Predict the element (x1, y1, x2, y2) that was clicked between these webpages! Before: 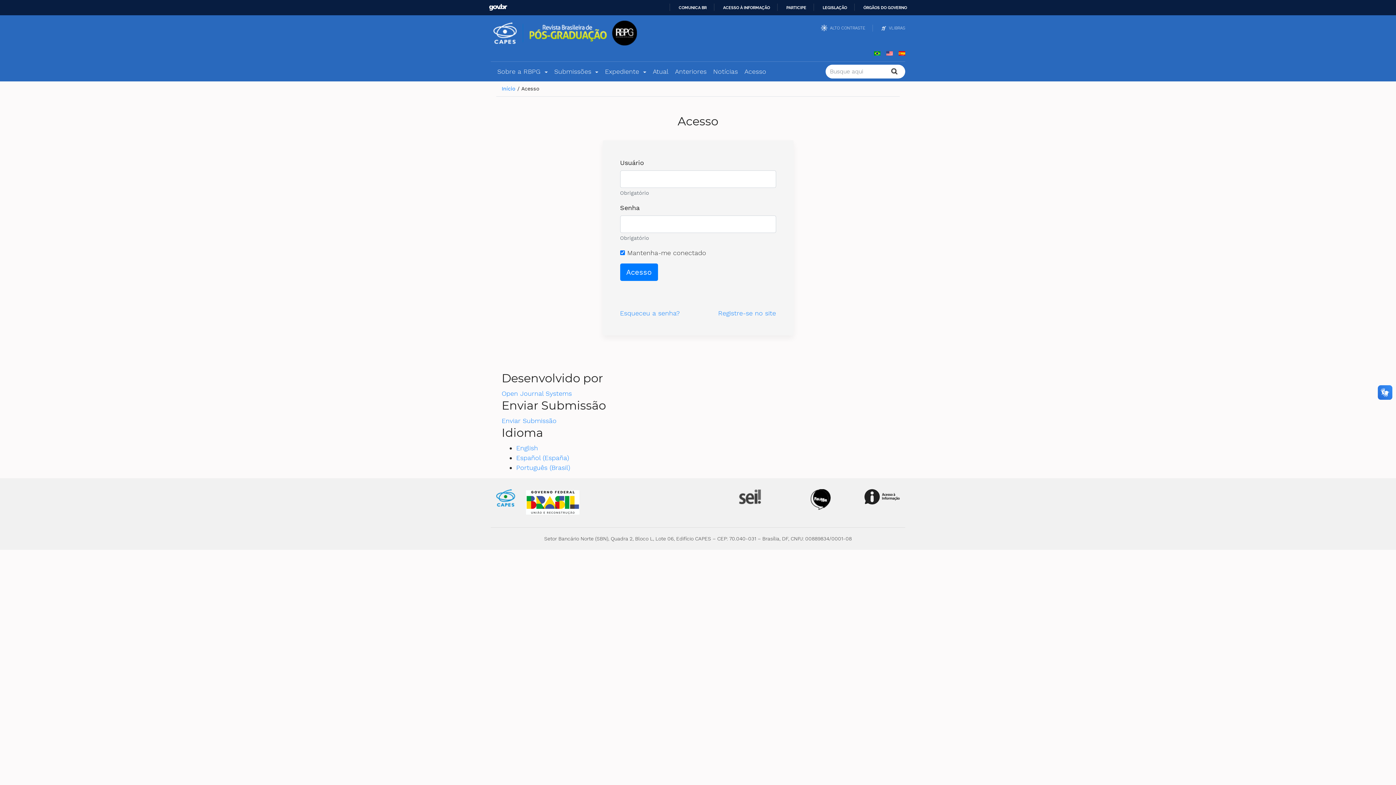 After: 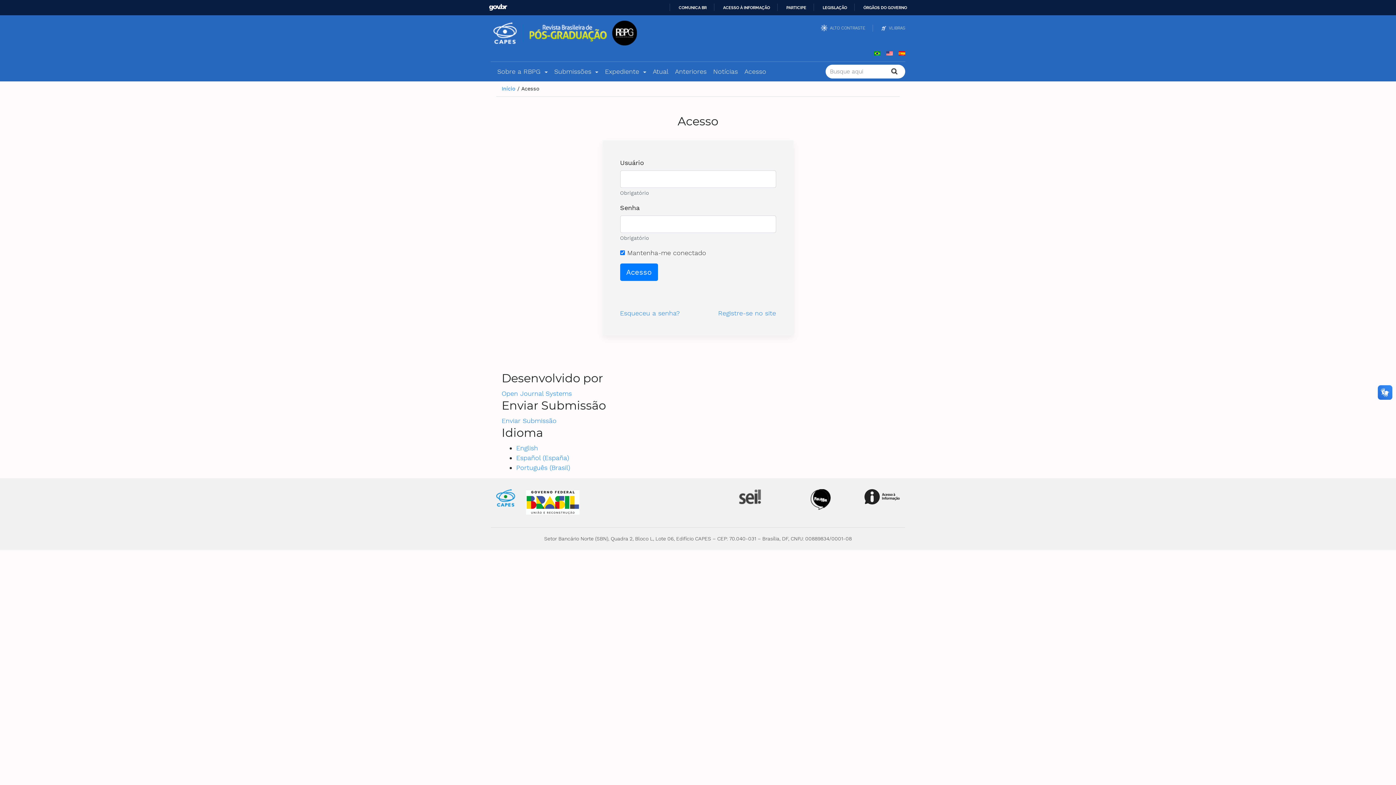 Action: bbox: (874, 48, 882, 56) label:  